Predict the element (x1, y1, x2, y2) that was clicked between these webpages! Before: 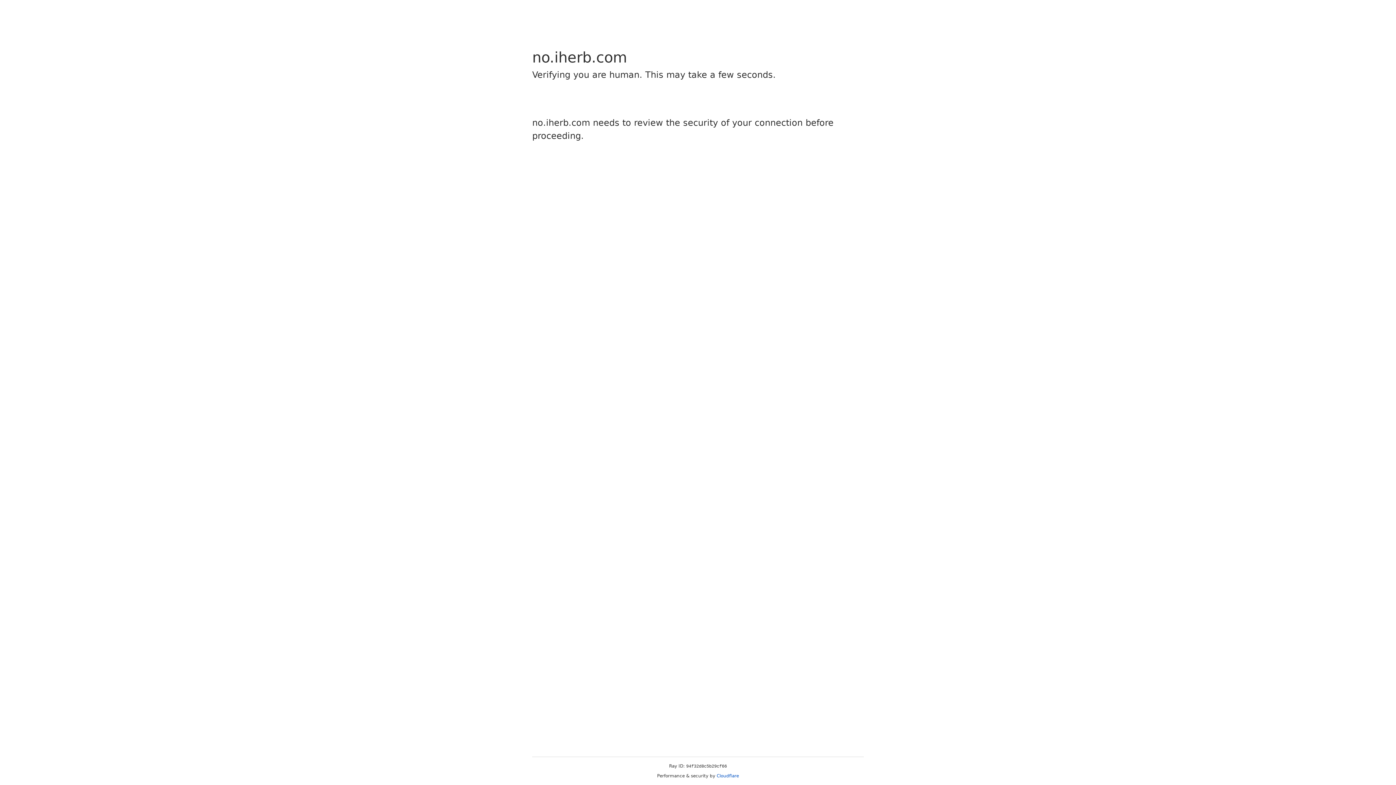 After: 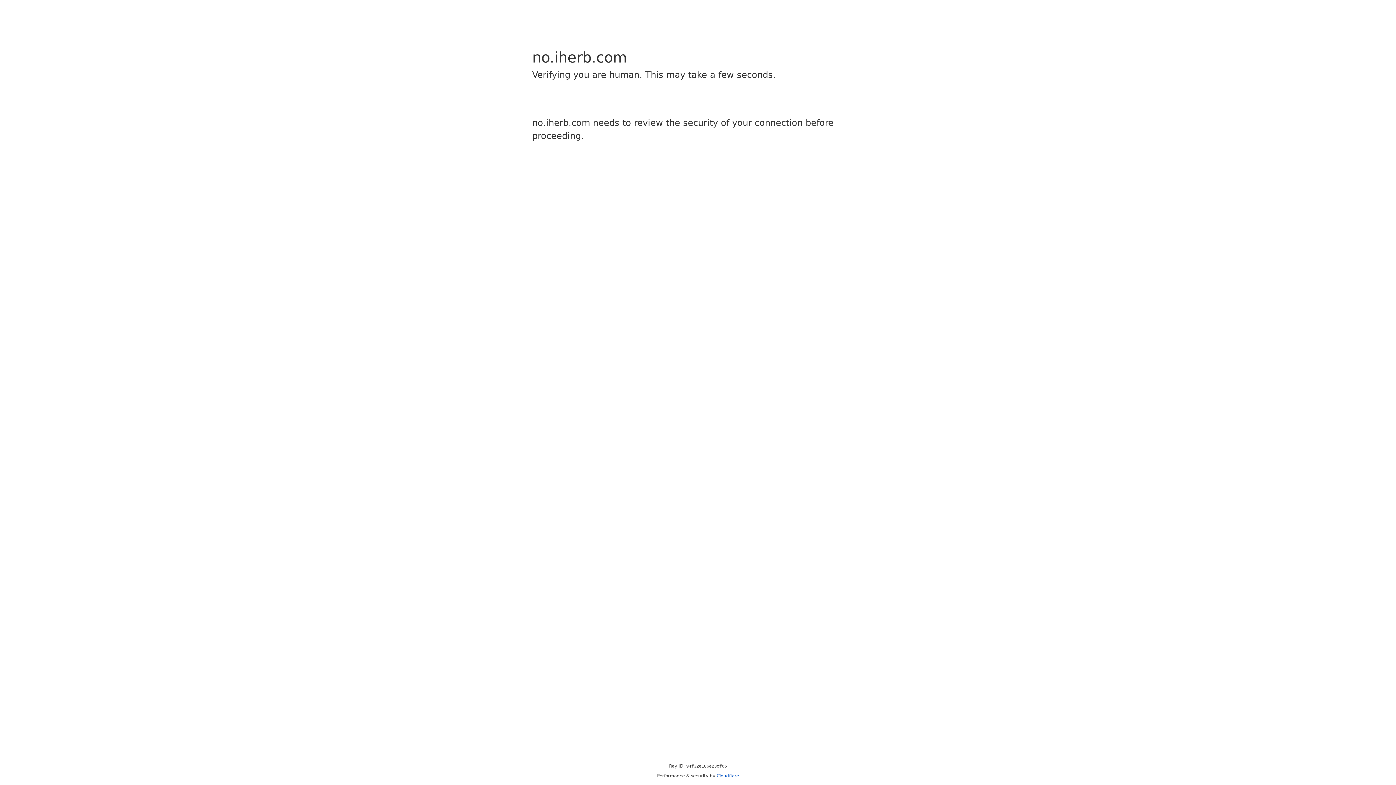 Action: label: Cloudflare bbox: (716, 773, 739, 778)